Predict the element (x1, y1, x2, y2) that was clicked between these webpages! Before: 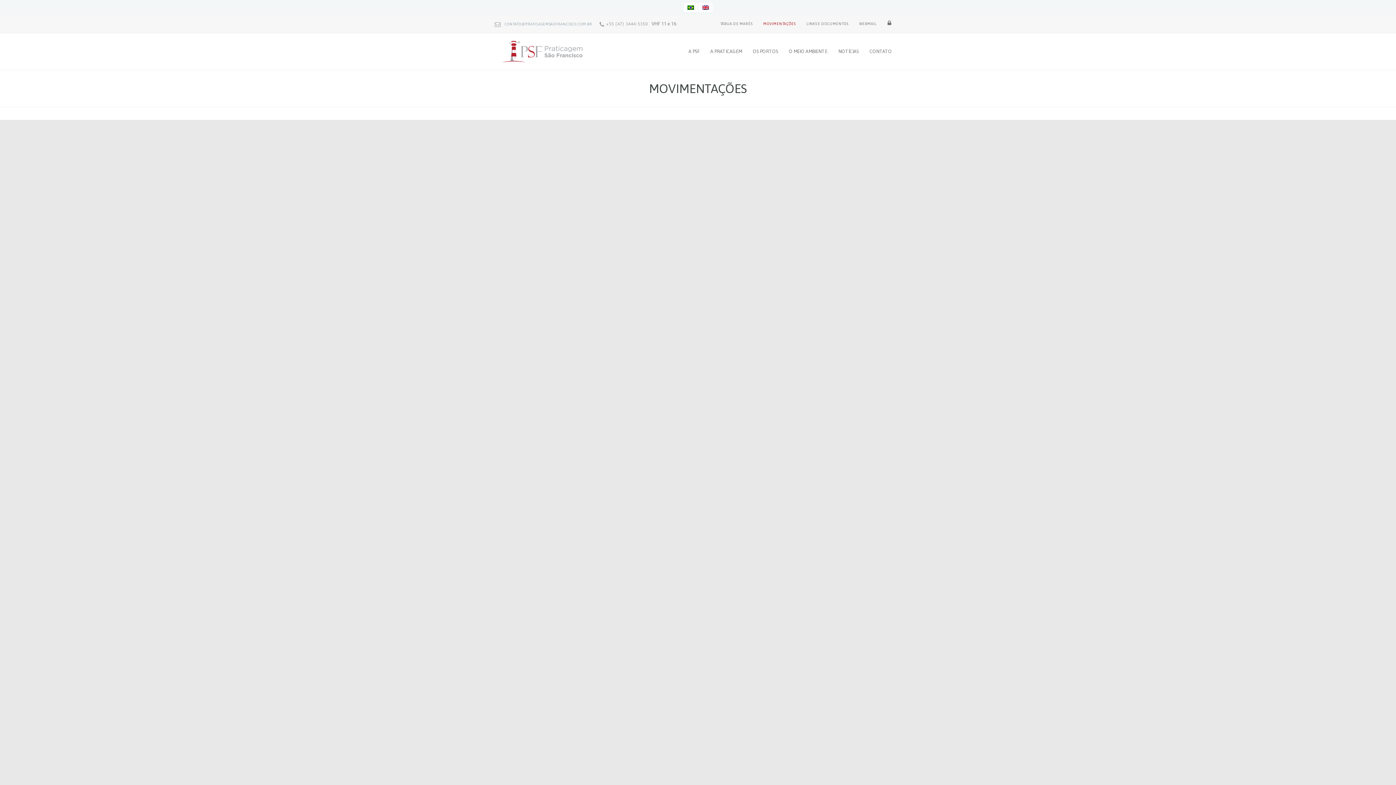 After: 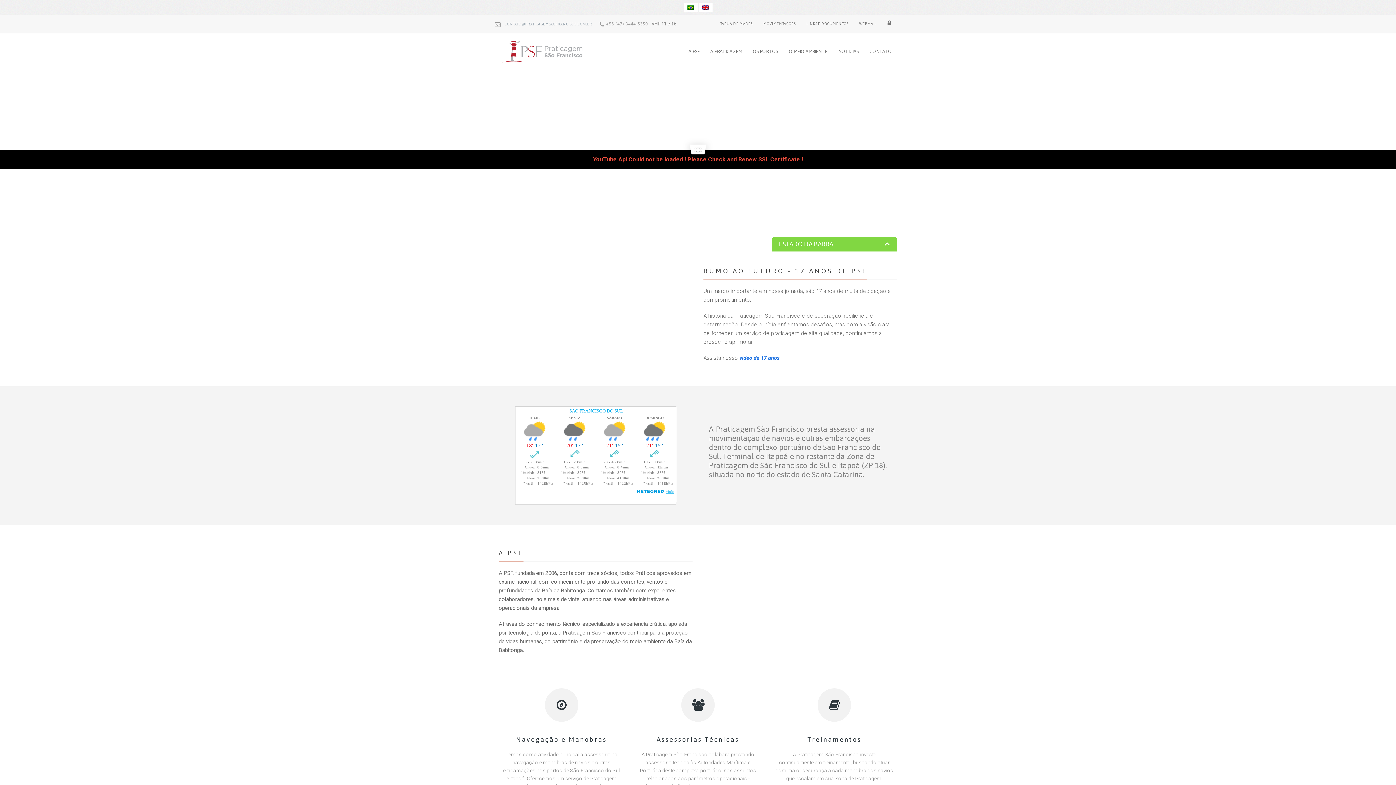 Action: bbox: (683, 2, 697, 12)